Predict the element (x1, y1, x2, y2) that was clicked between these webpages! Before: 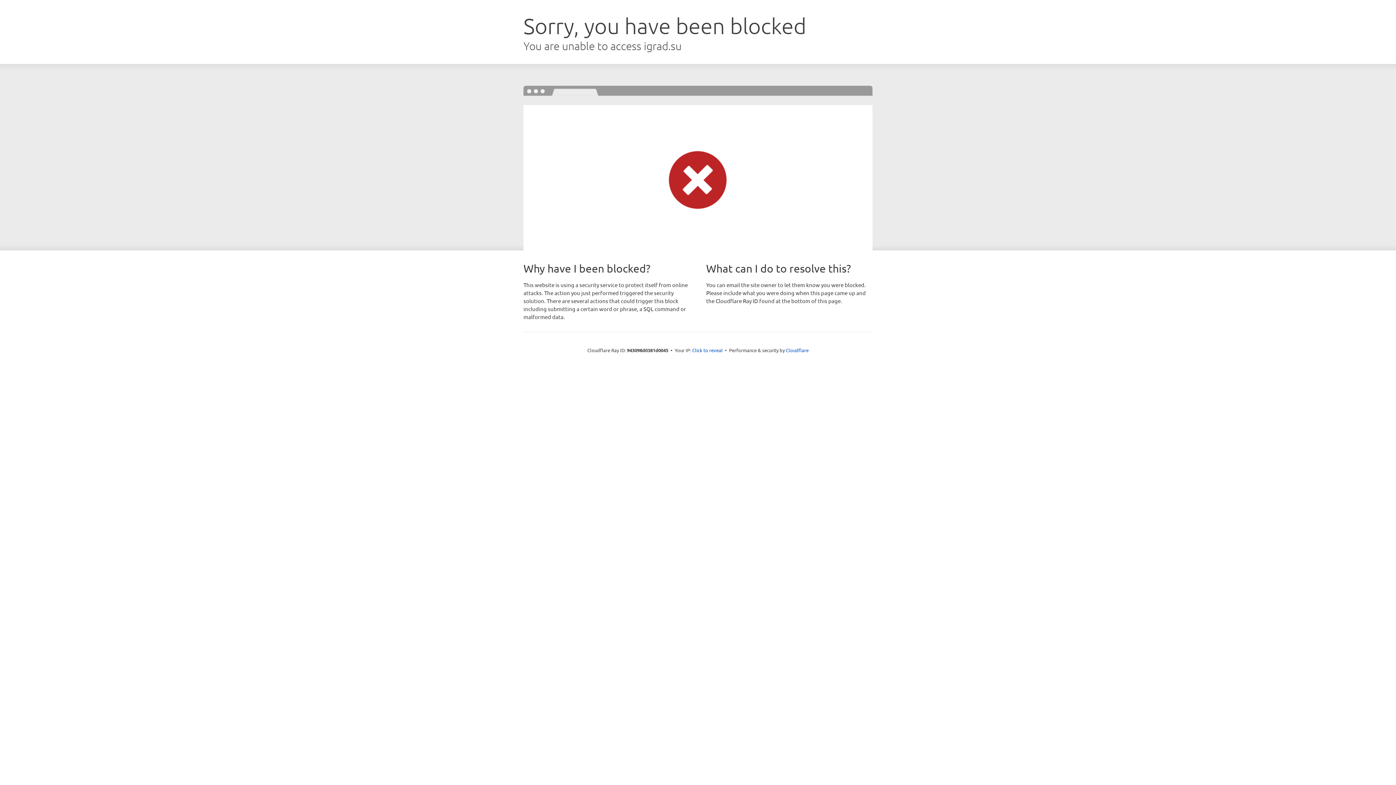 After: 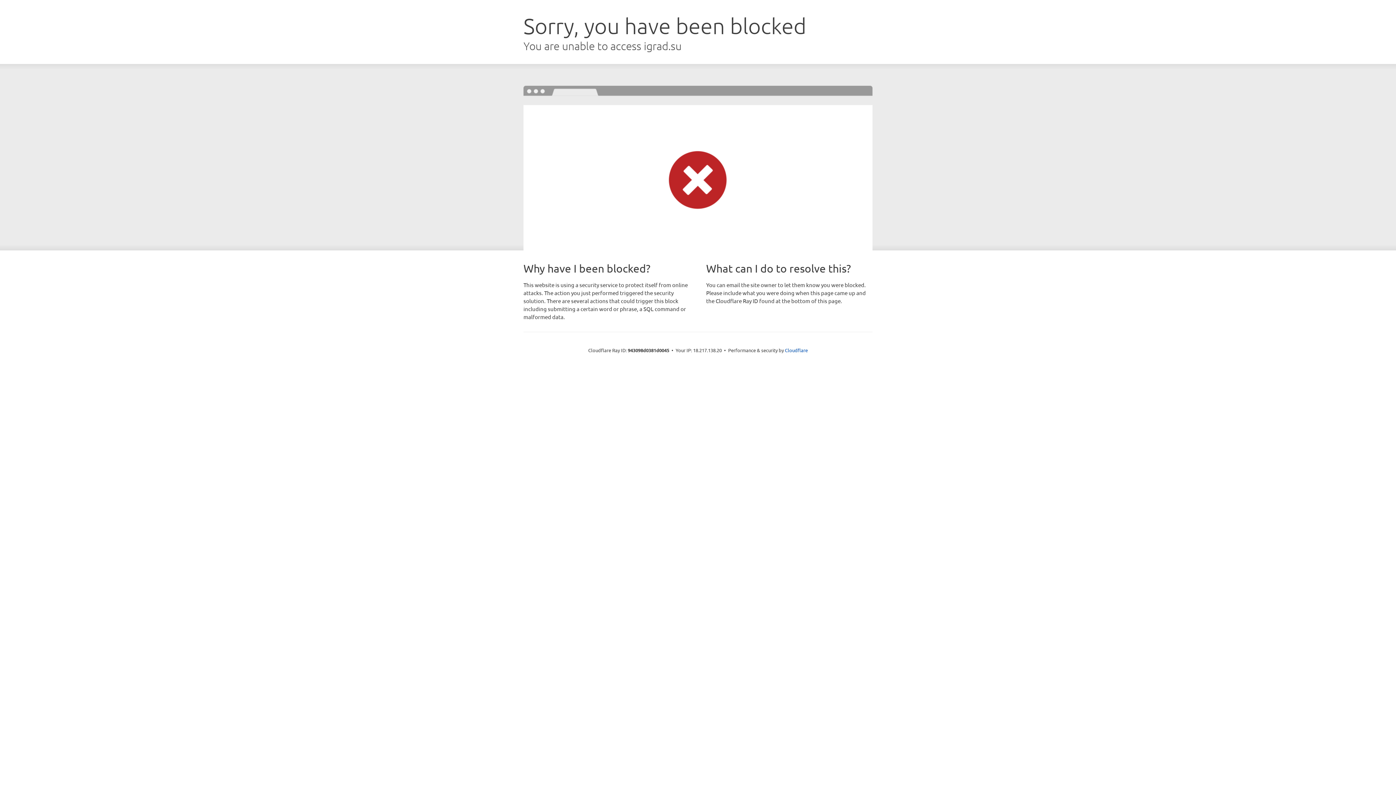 Action: bbox: (692, 346, 722, 353) label: Click to reveal